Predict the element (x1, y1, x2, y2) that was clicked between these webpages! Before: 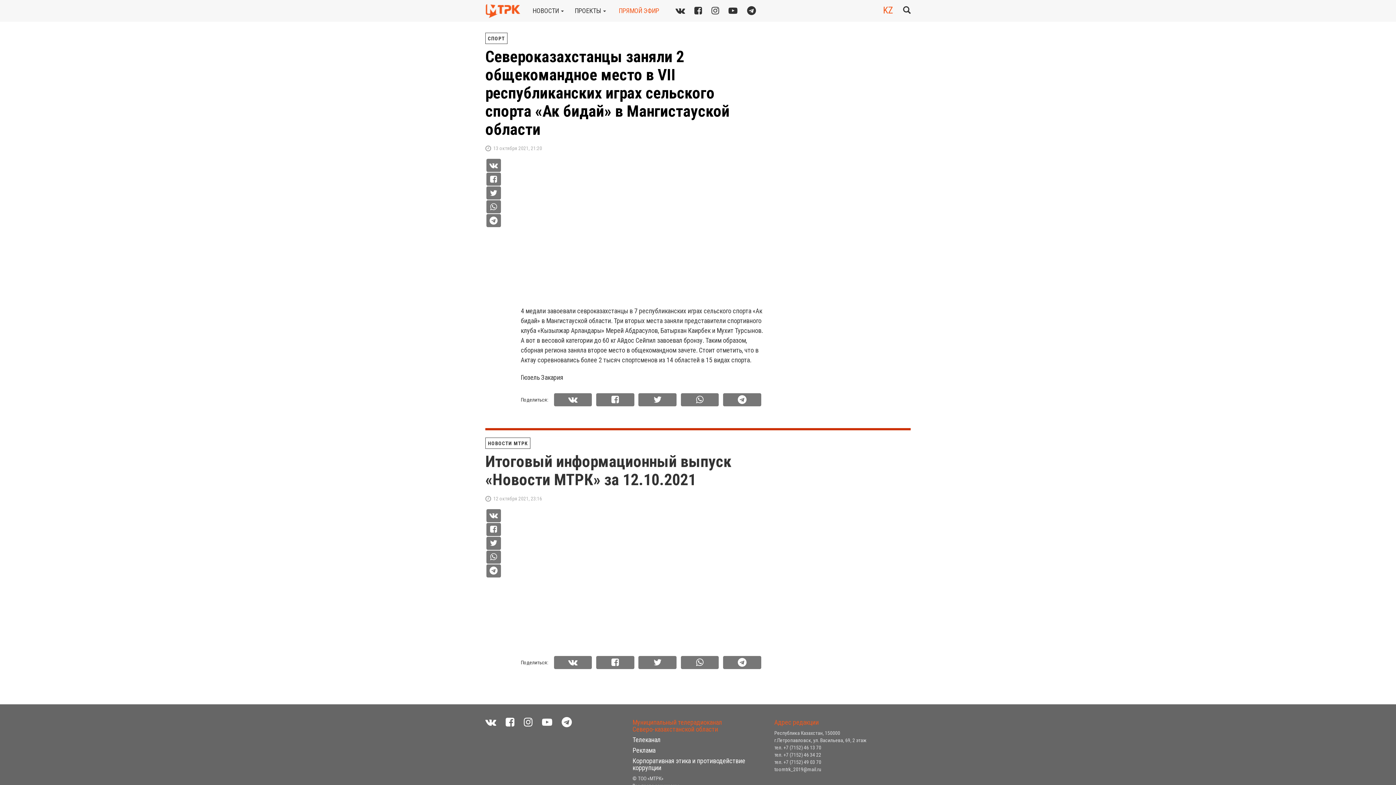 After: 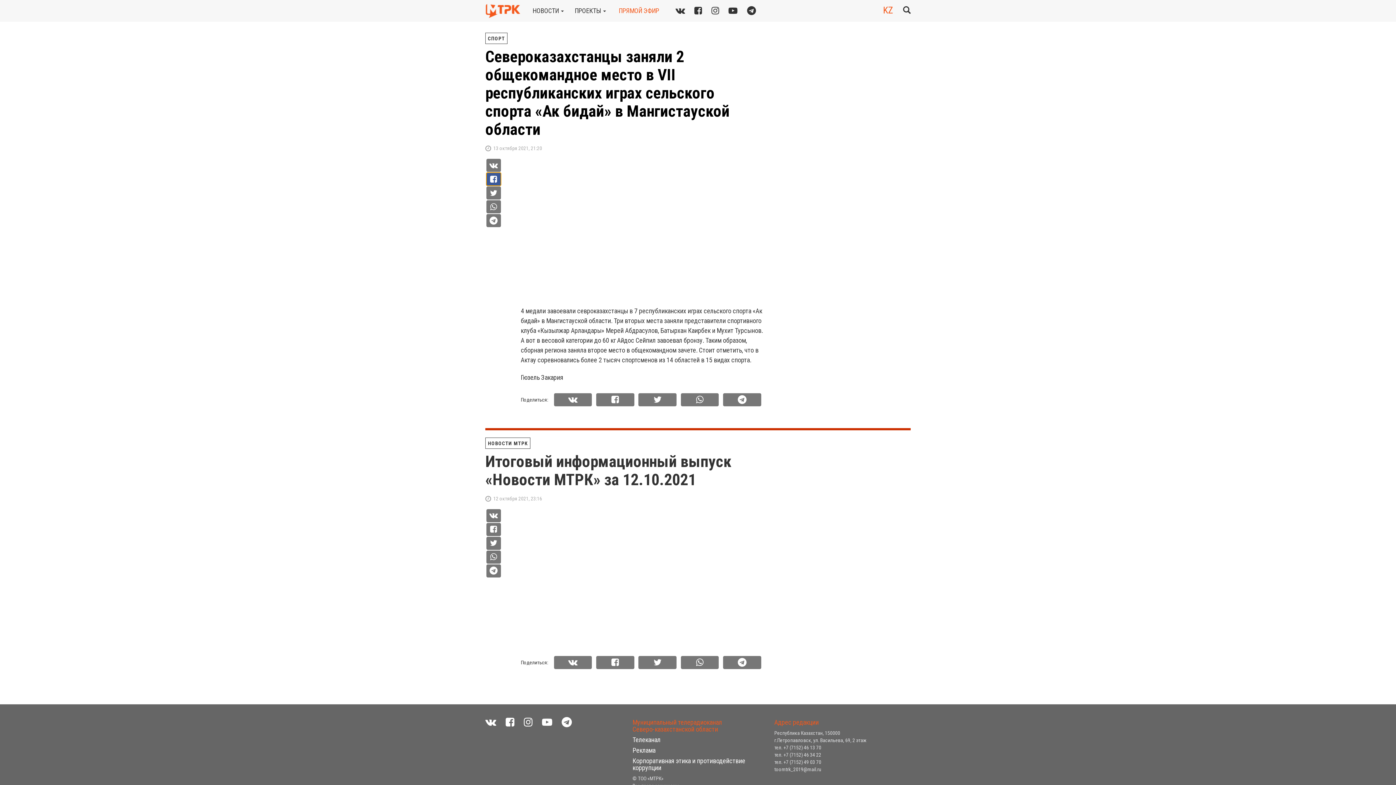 Action: bbox: (486, 172, 500, 185)